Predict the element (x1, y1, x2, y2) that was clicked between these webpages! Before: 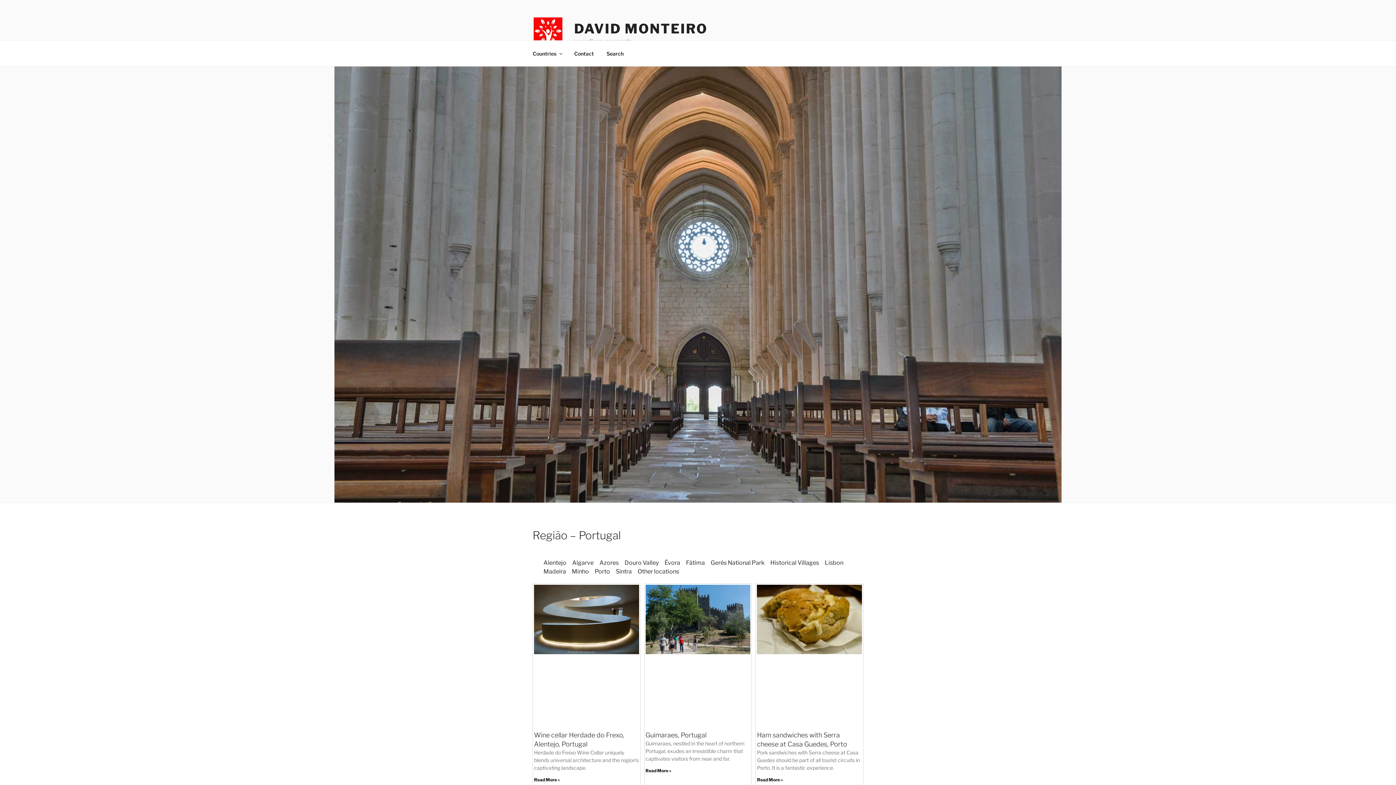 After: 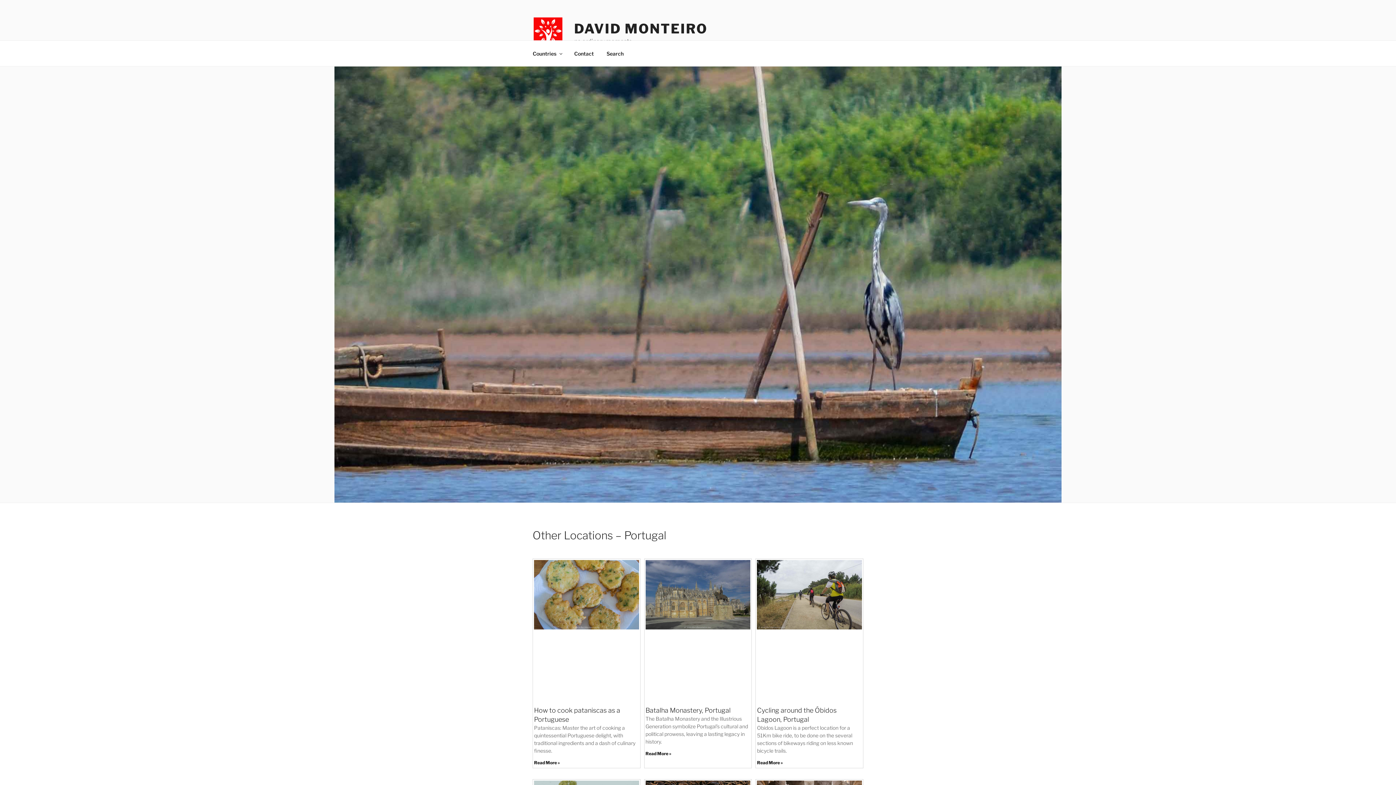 Action: bbox: (637, 567, 679, 576) label: Other locations